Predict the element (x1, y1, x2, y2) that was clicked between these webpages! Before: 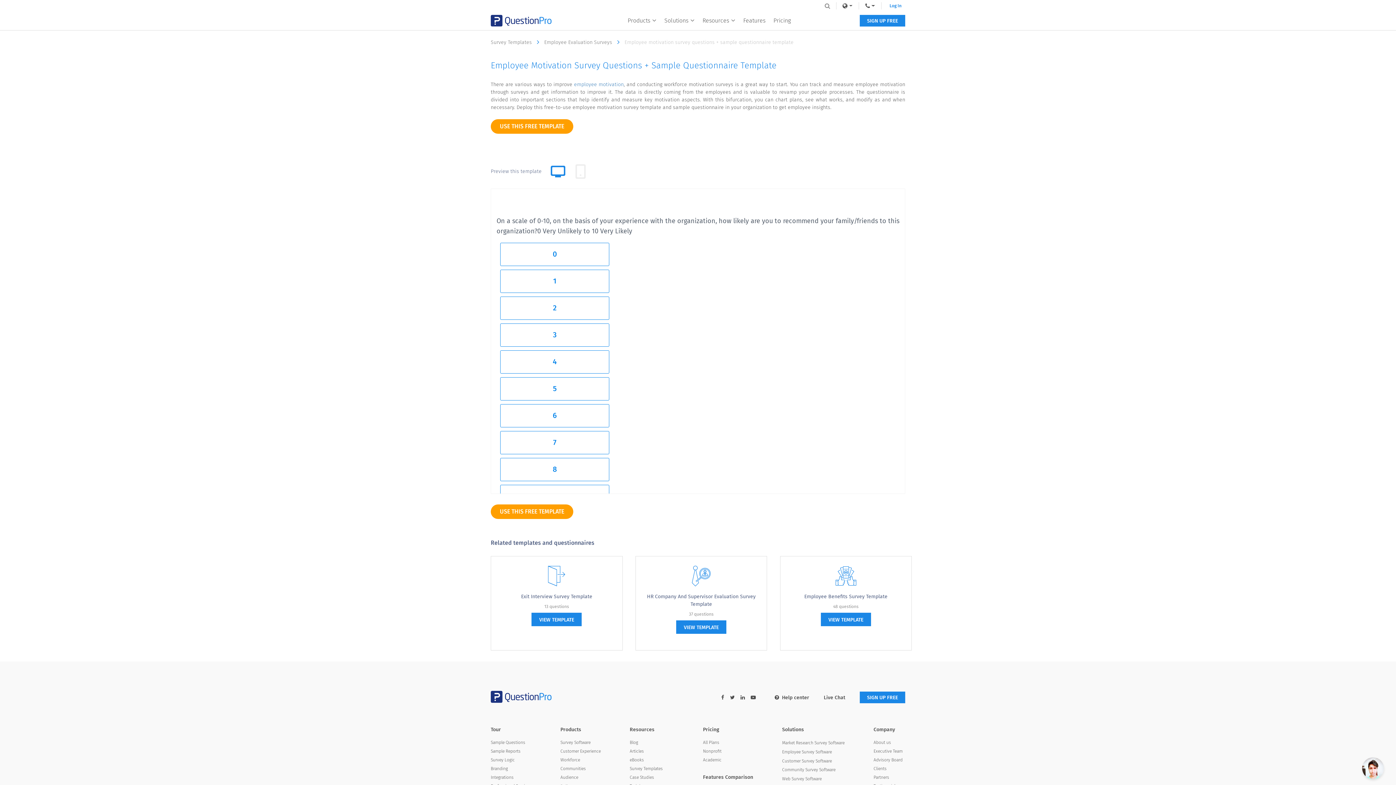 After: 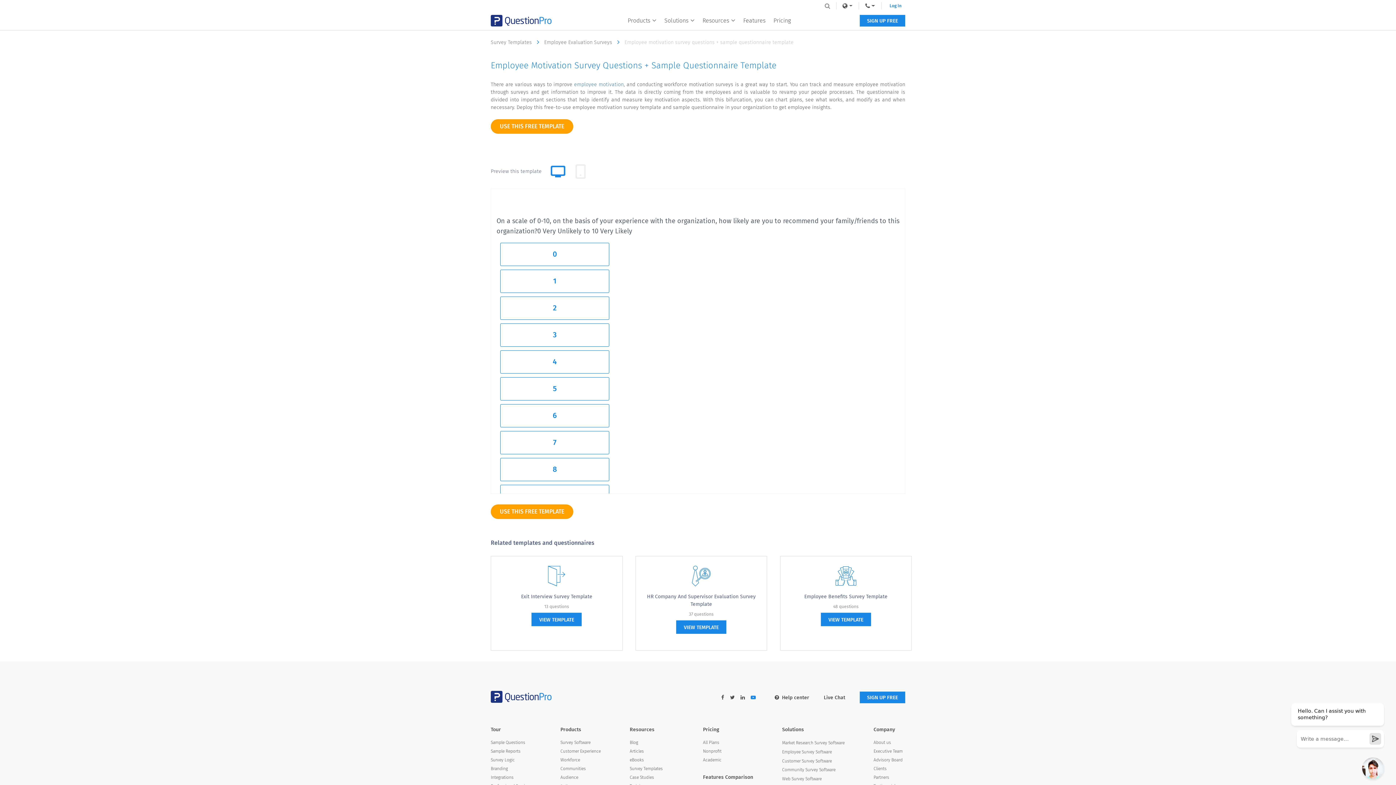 Action: bbox: (750, 694, 756, 700)